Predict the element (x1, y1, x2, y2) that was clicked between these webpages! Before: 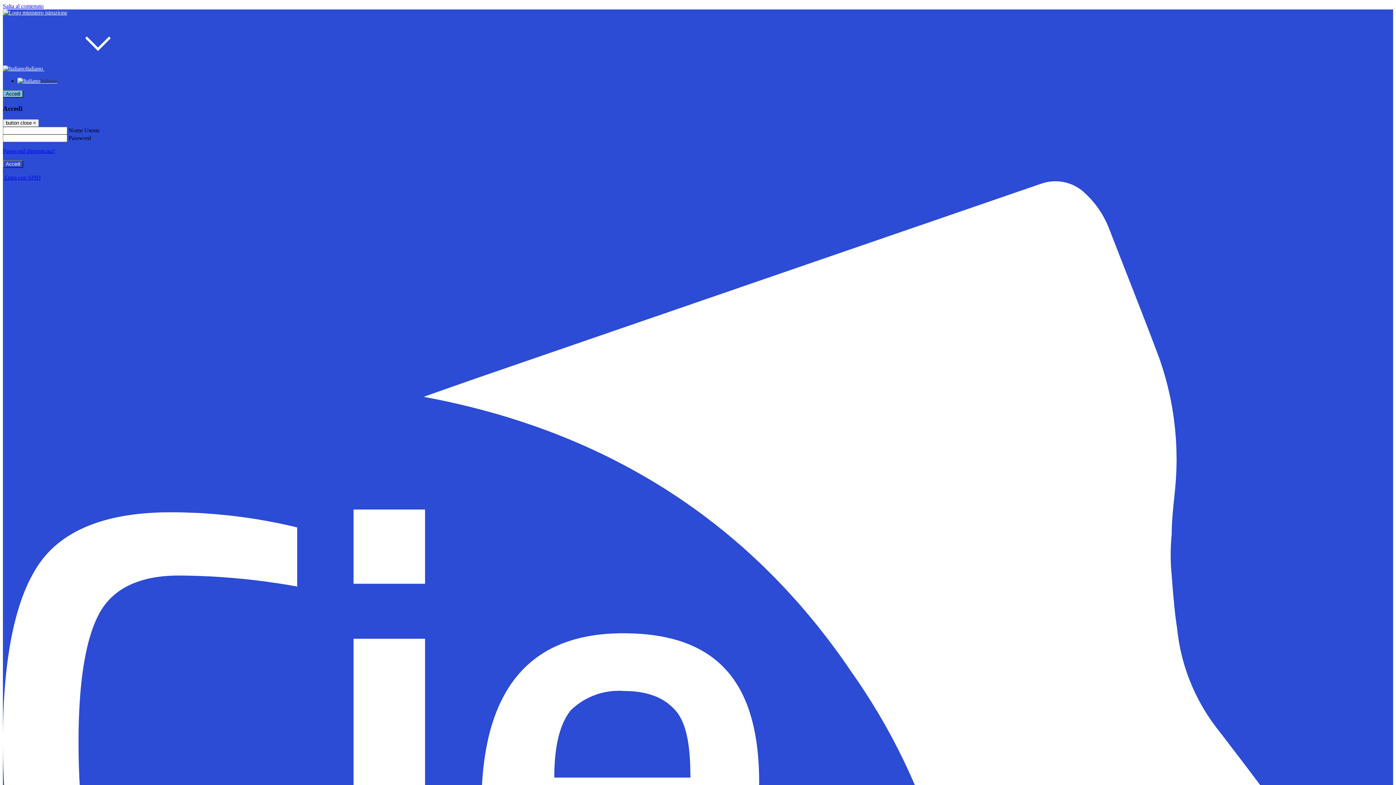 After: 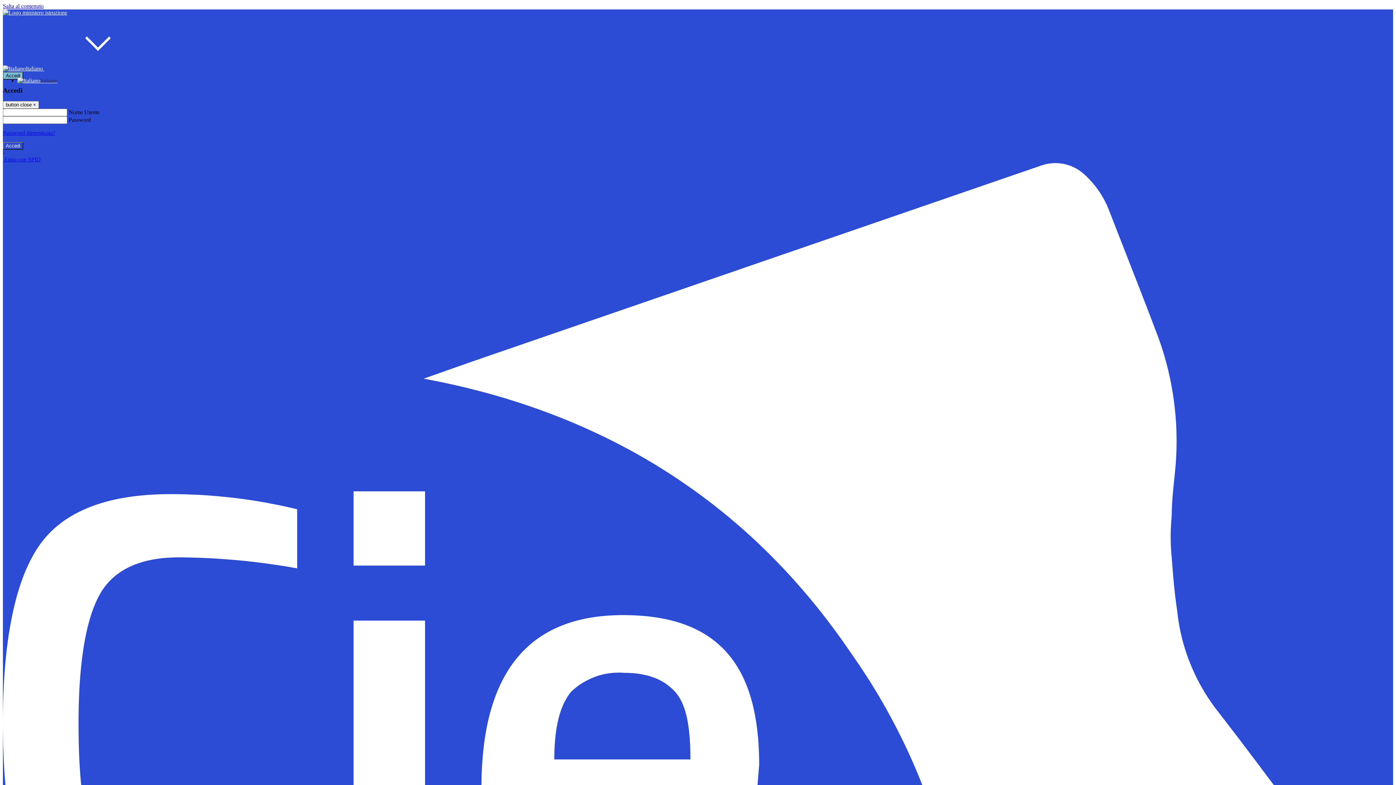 Action: label: Italiano  bbox: (2, 65, 153, 71)